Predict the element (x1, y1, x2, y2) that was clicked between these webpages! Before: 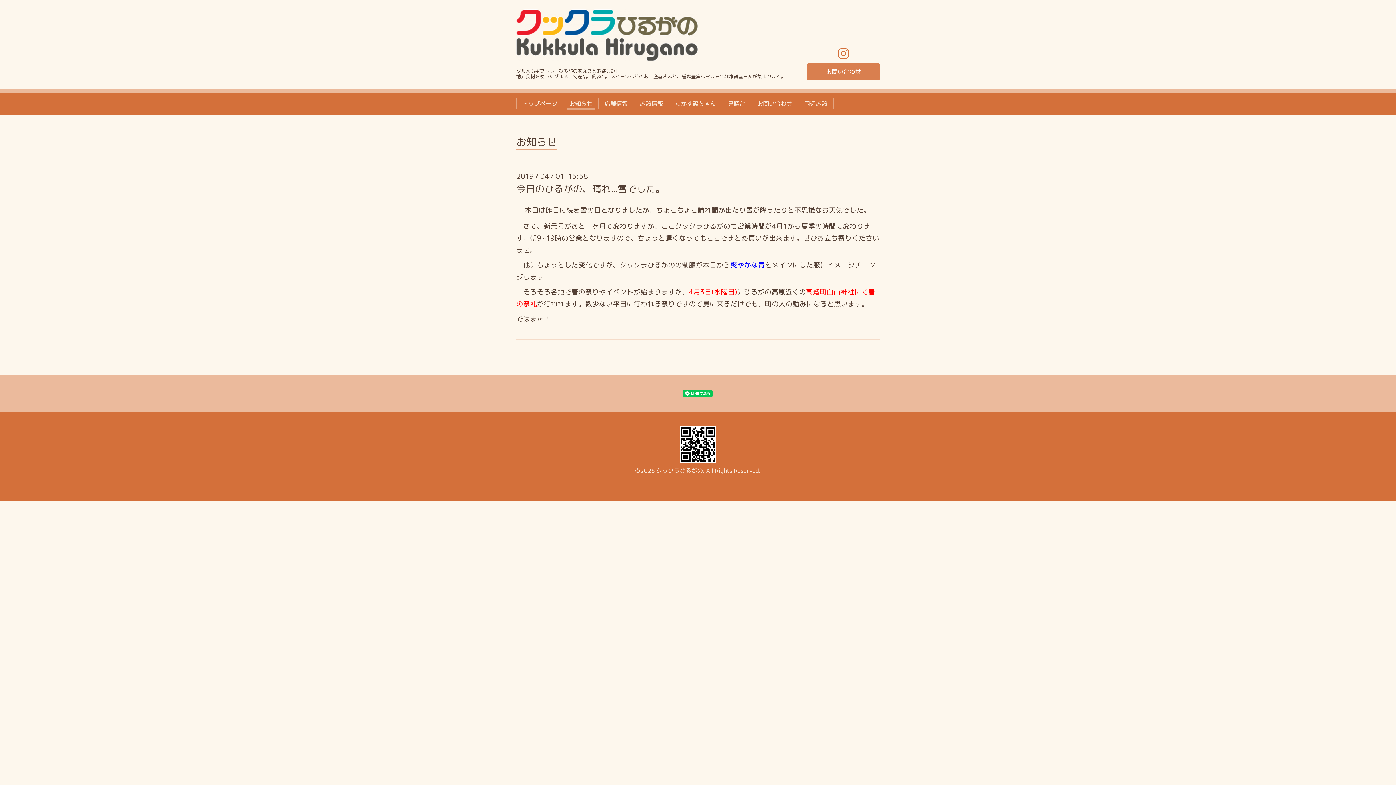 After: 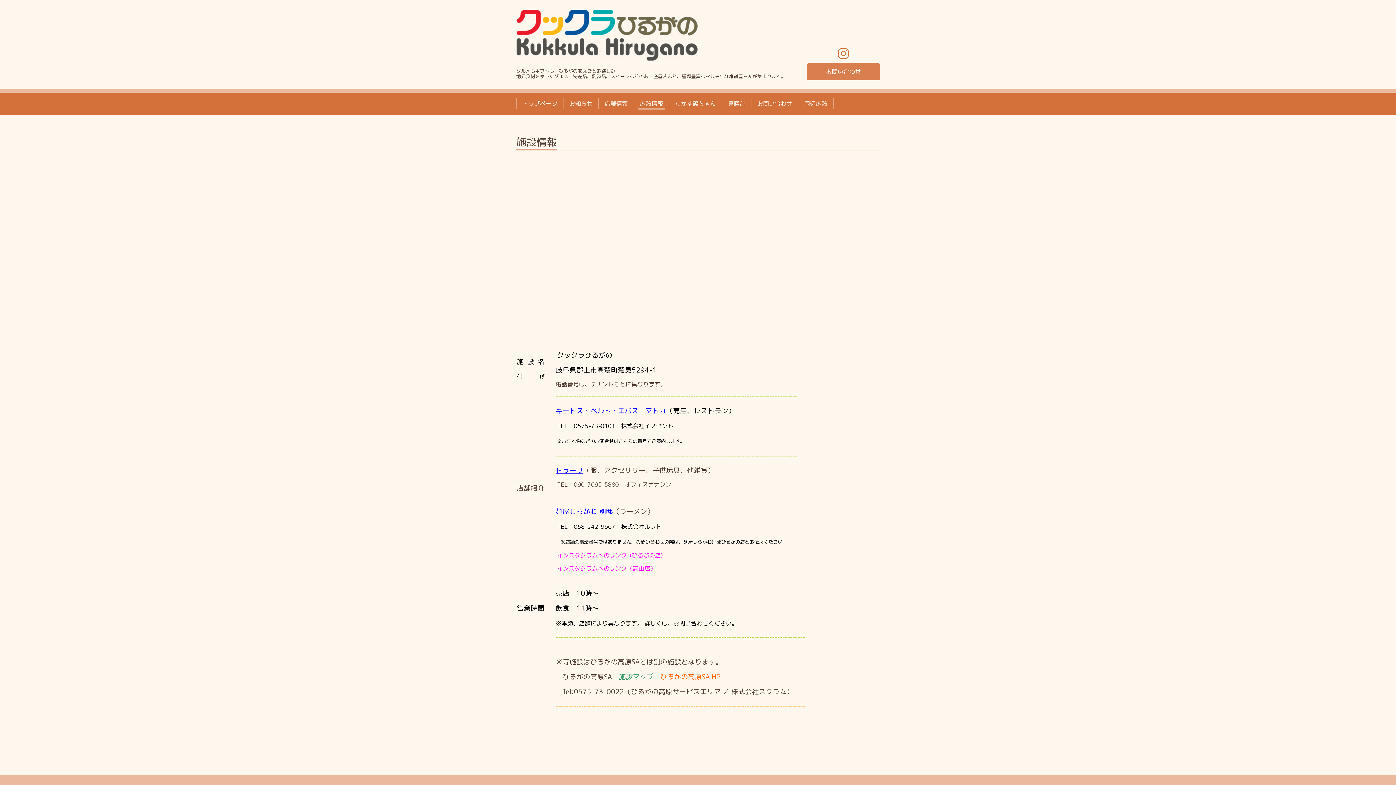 Action: label: 施設情報 bbox: (637, 97, 666, 109)